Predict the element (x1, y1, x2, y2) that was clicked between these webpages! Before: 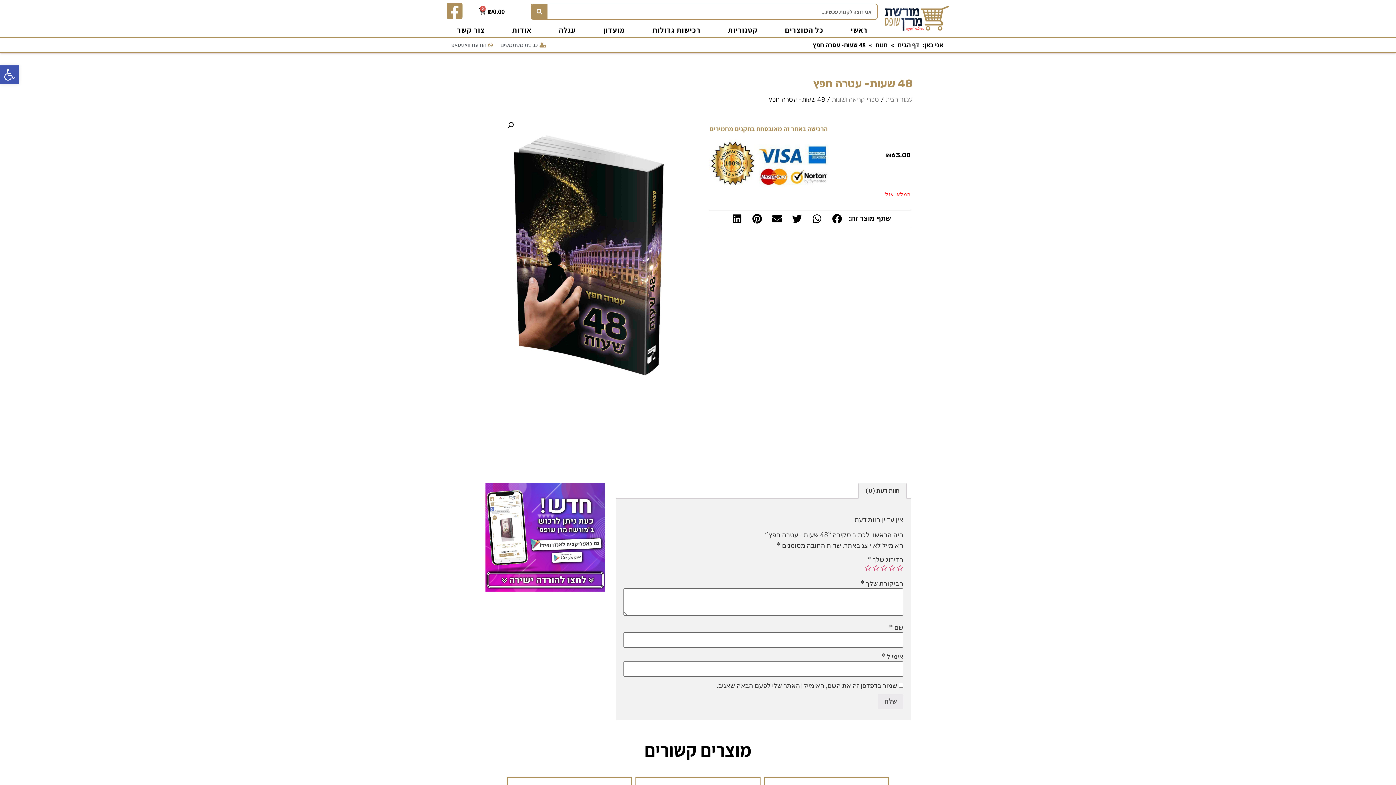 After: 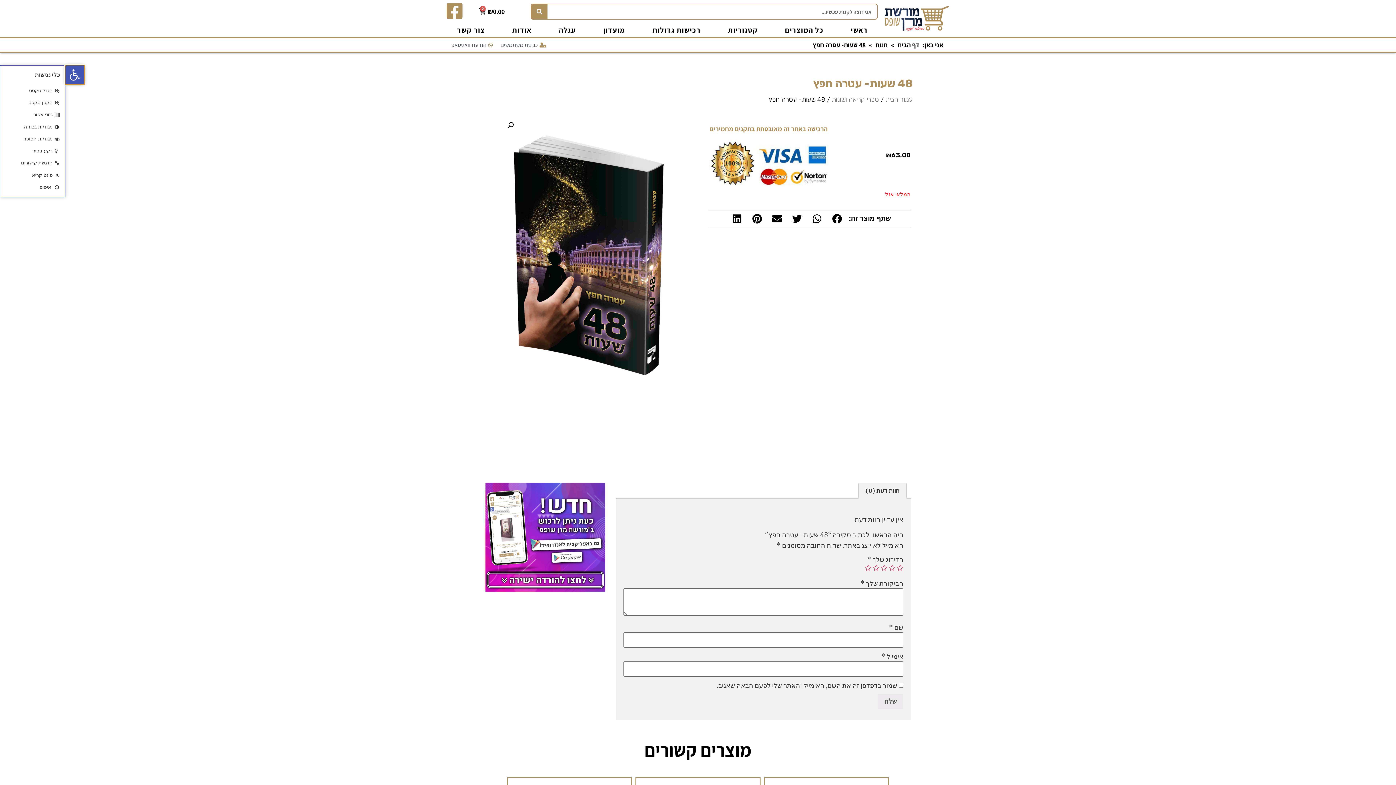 Action: bbox: (0, 65, 18, 84) label: פתח סרגל נגישות